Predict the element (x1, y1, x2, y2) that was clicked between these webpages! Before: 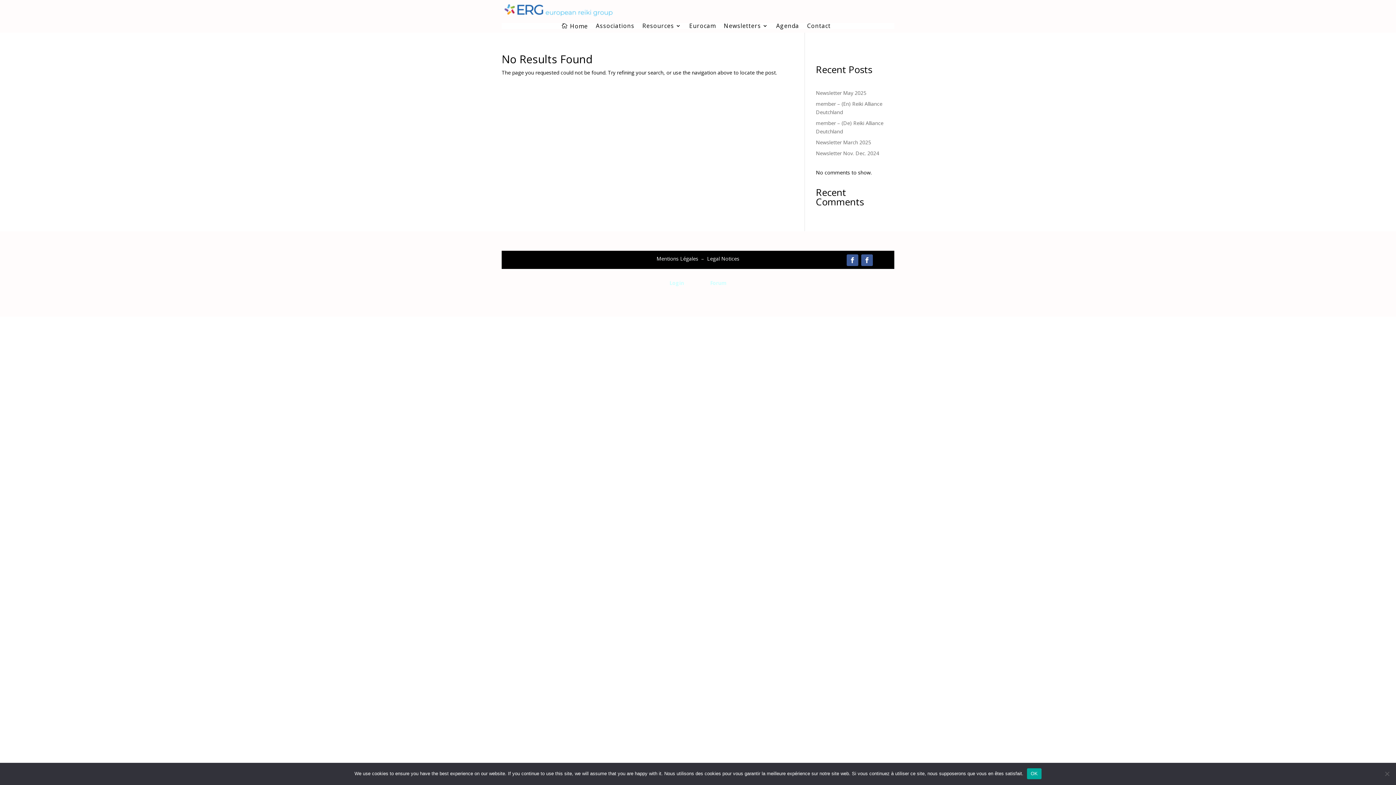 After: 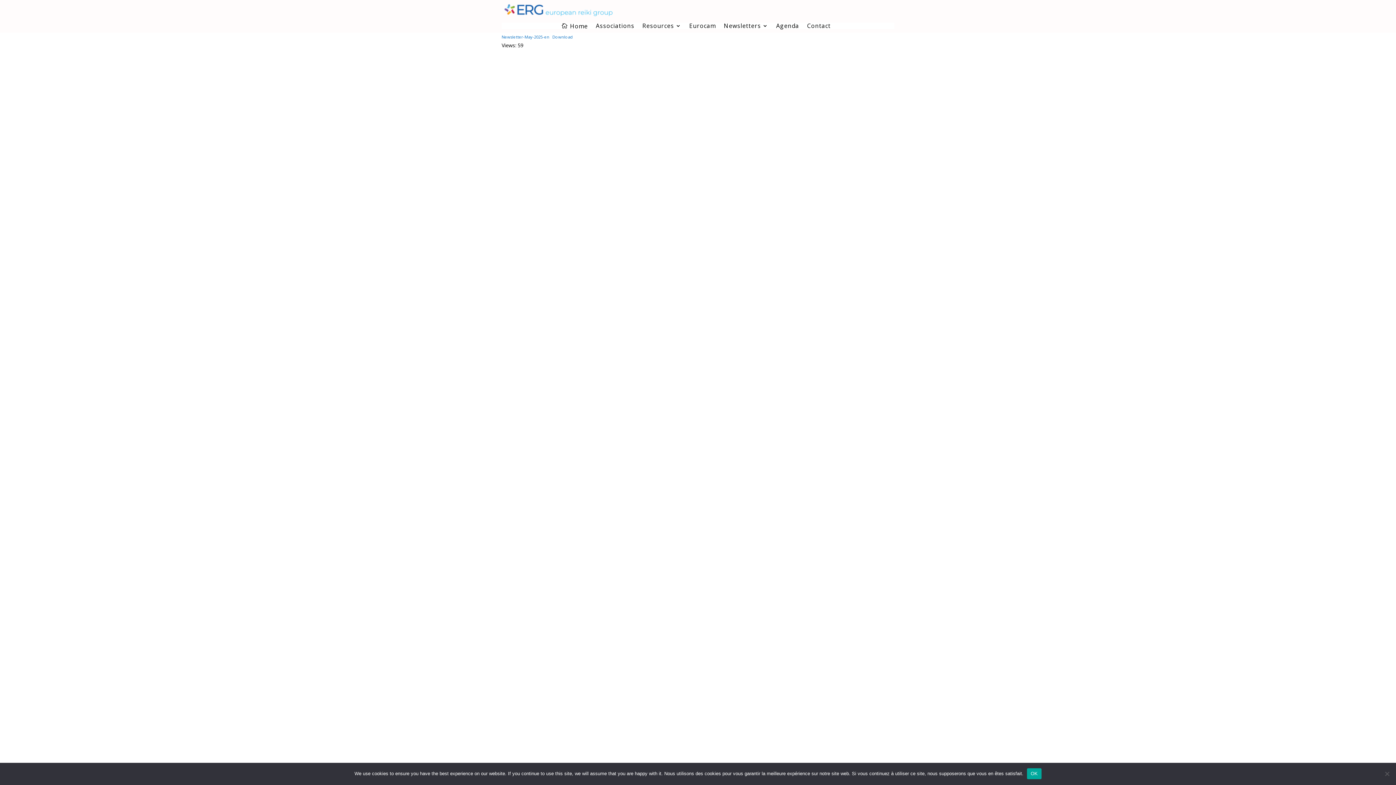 Action: bbox: (816, 89, 866, 96) label: Newsletter May 2025